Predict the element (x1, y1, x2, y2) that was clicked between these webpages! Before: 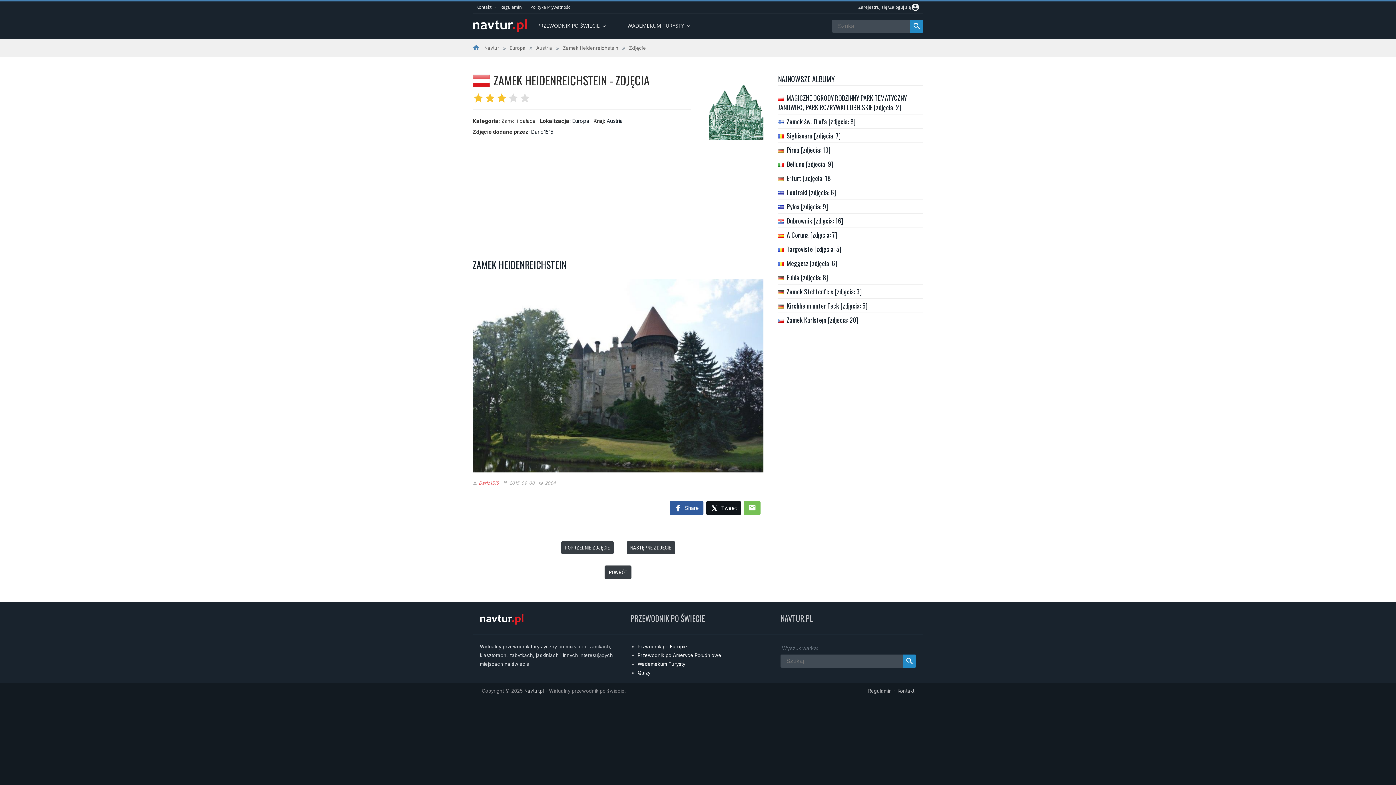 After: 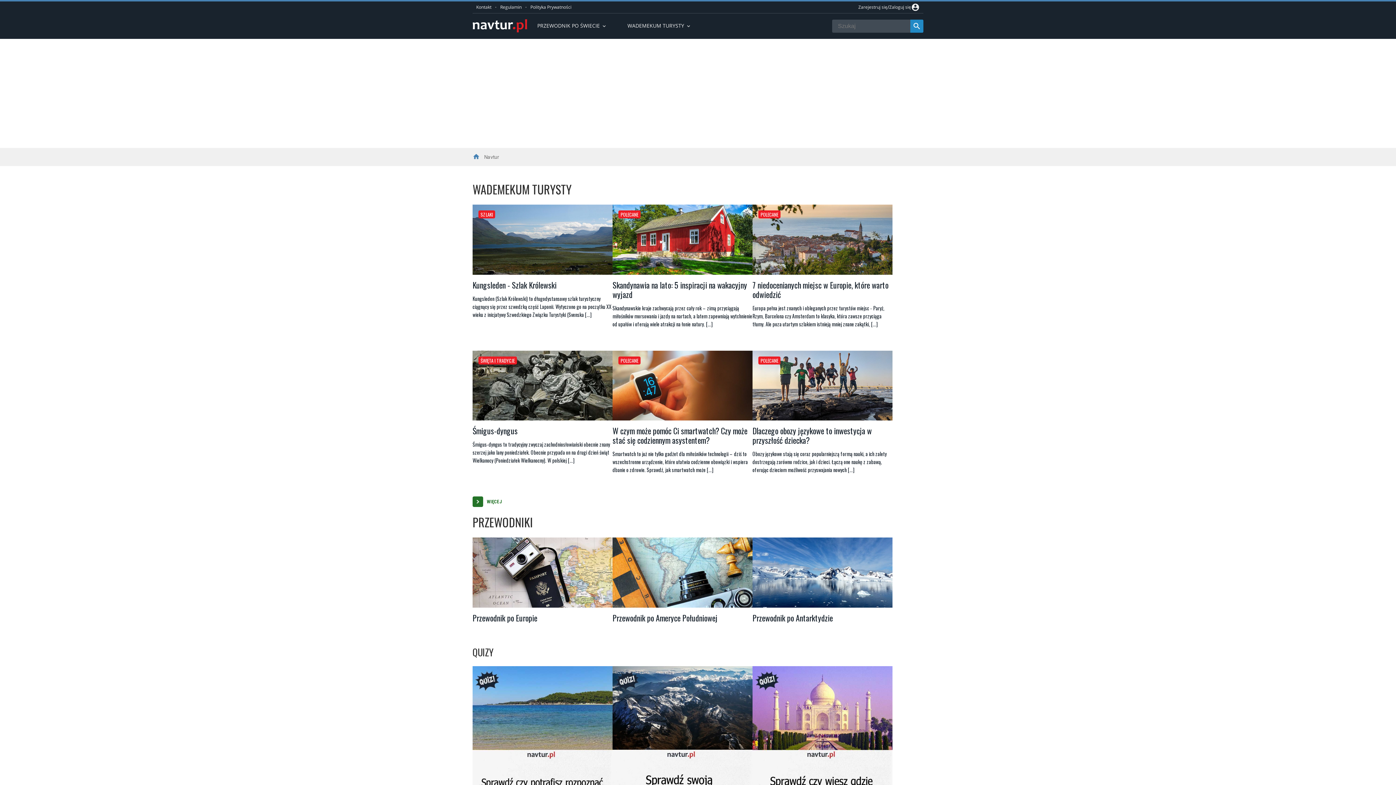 Action: bbox: (472, 19, 527, 33)